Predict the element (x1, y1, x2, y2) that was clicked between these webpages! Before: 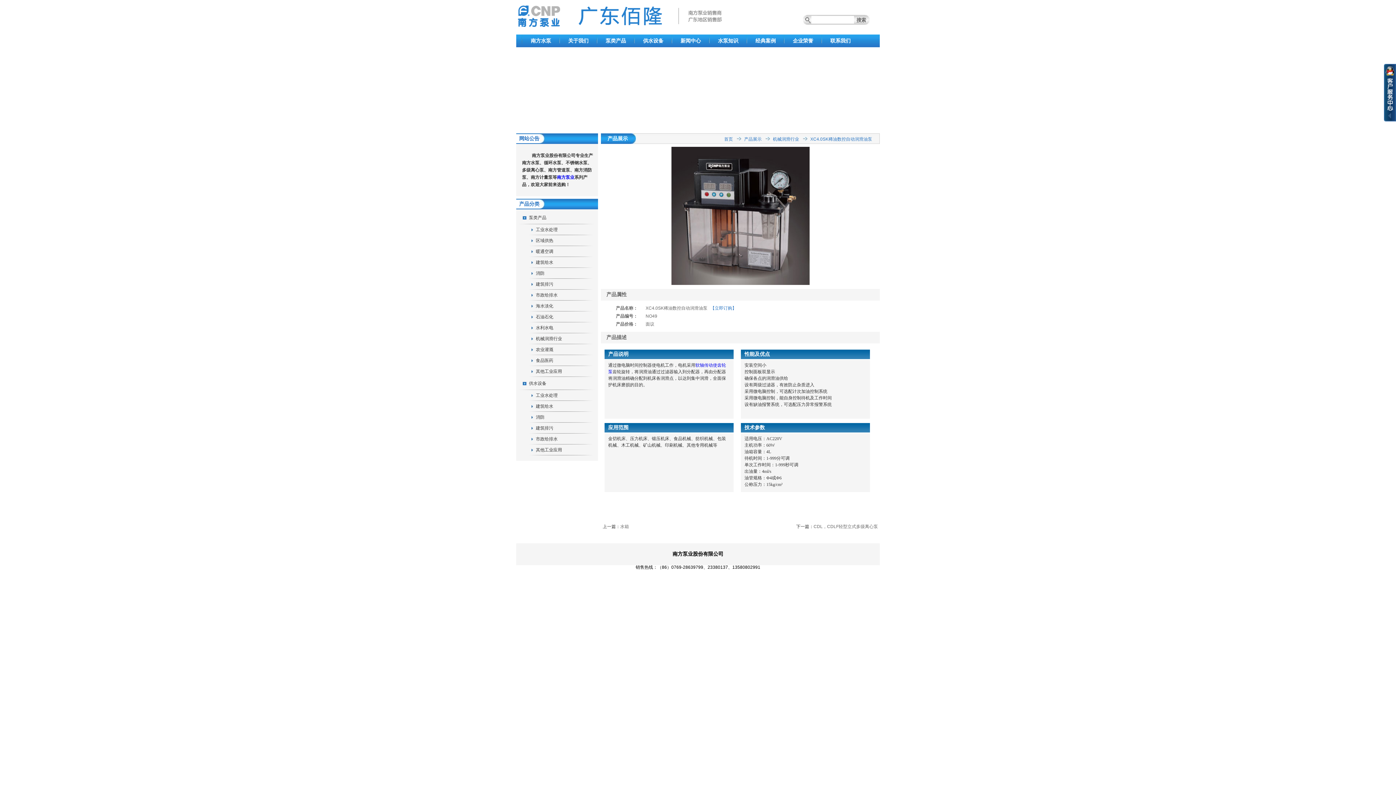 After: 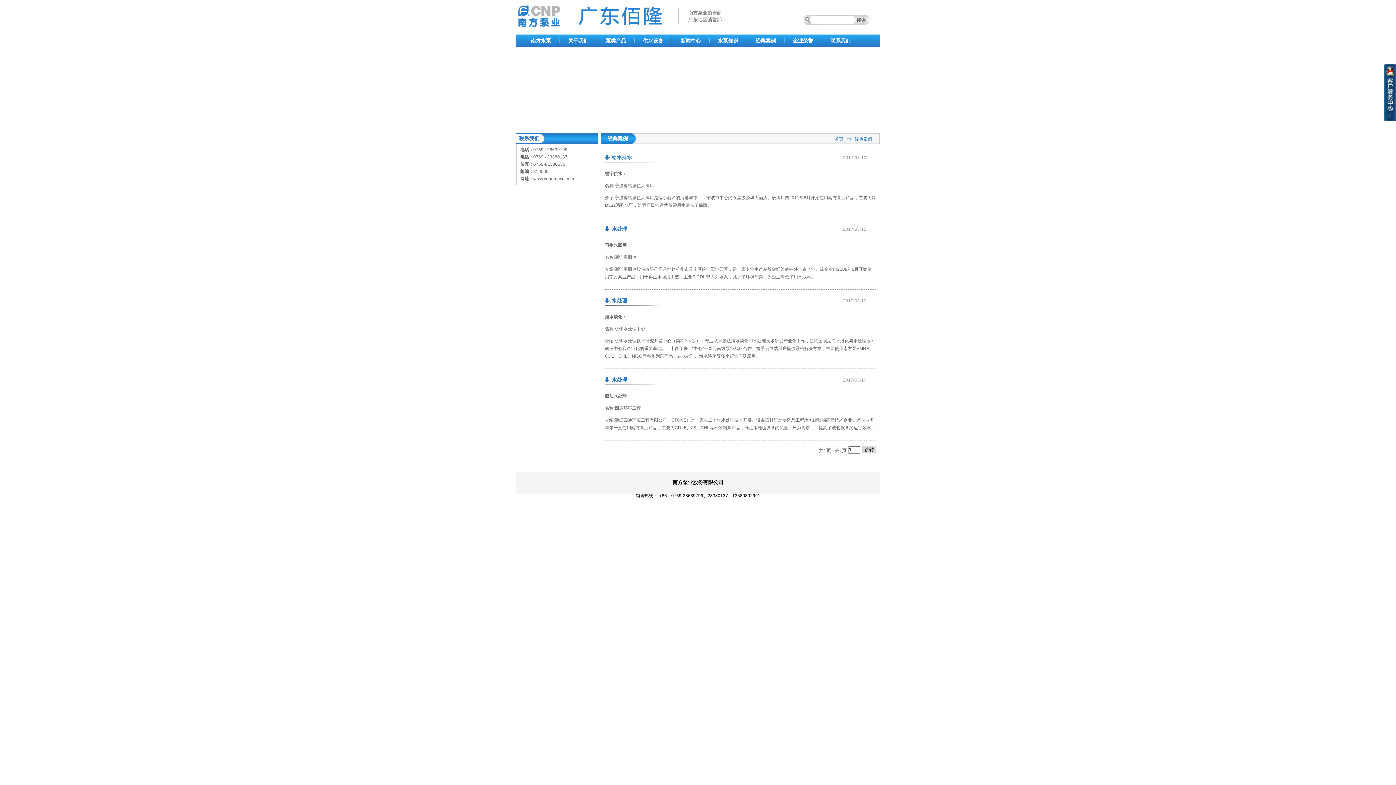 Action: label: 经典案例 bbox: (746, 34, 784, 47)